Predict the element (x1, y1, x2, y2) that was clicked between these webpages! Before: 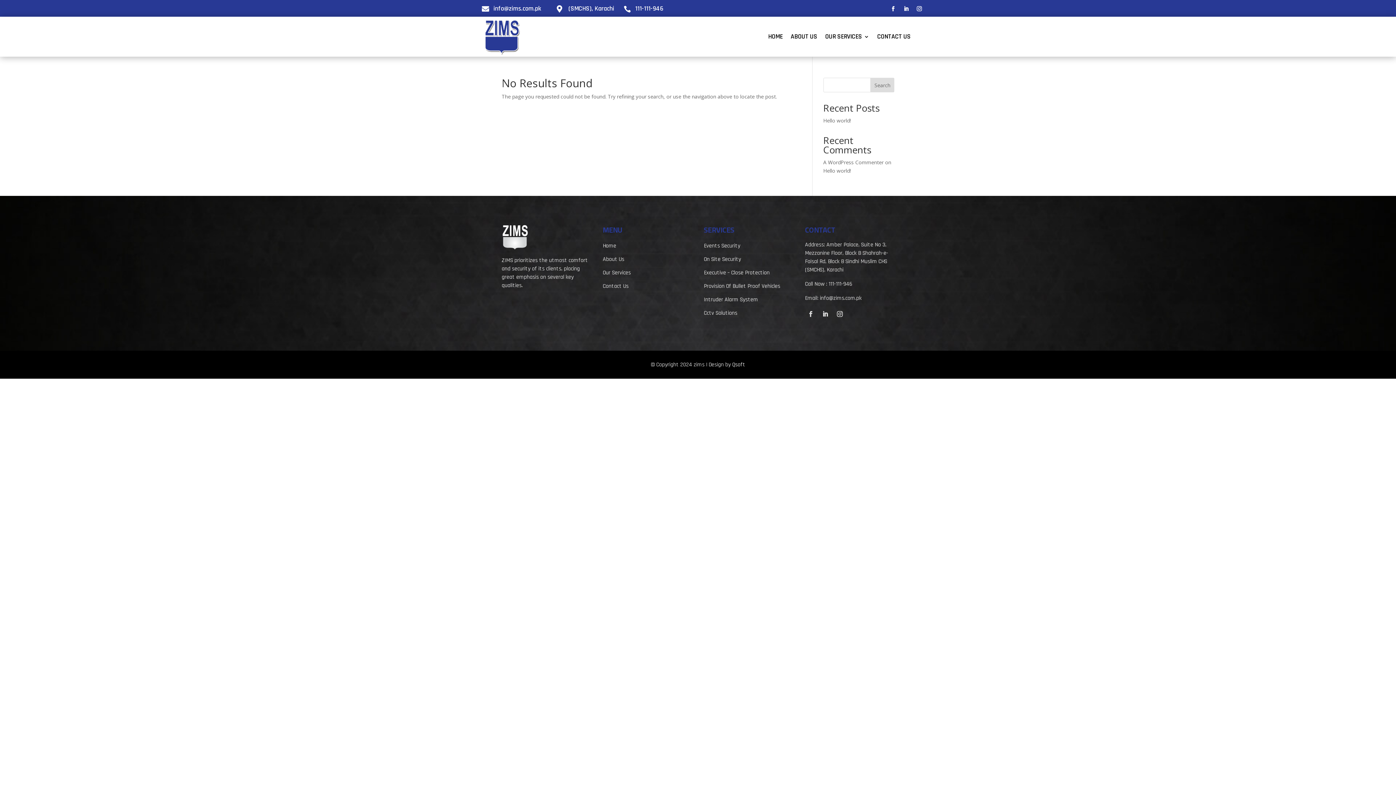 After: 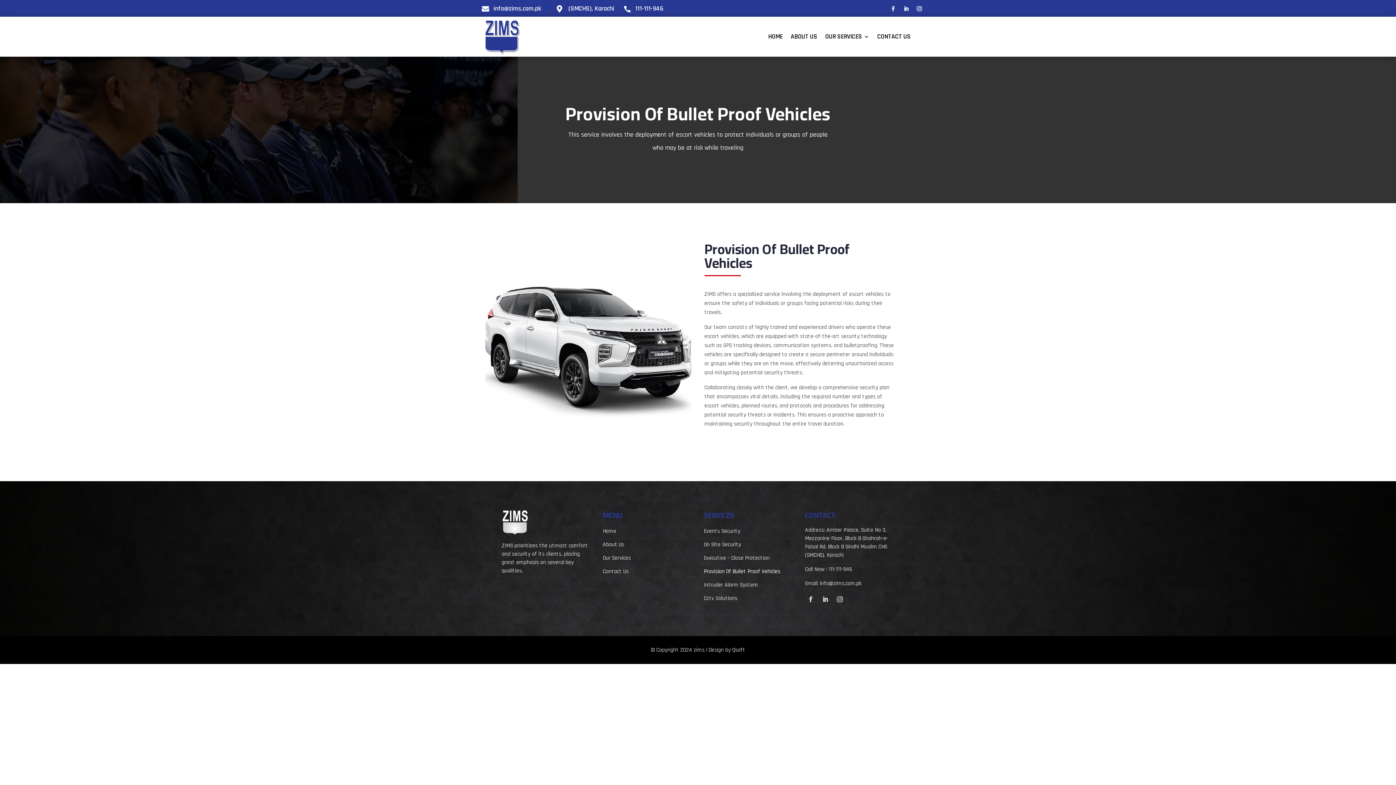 Action: label: Provision Of Bullet Proof Vehicles bbox: (704, 284, 780, 292)